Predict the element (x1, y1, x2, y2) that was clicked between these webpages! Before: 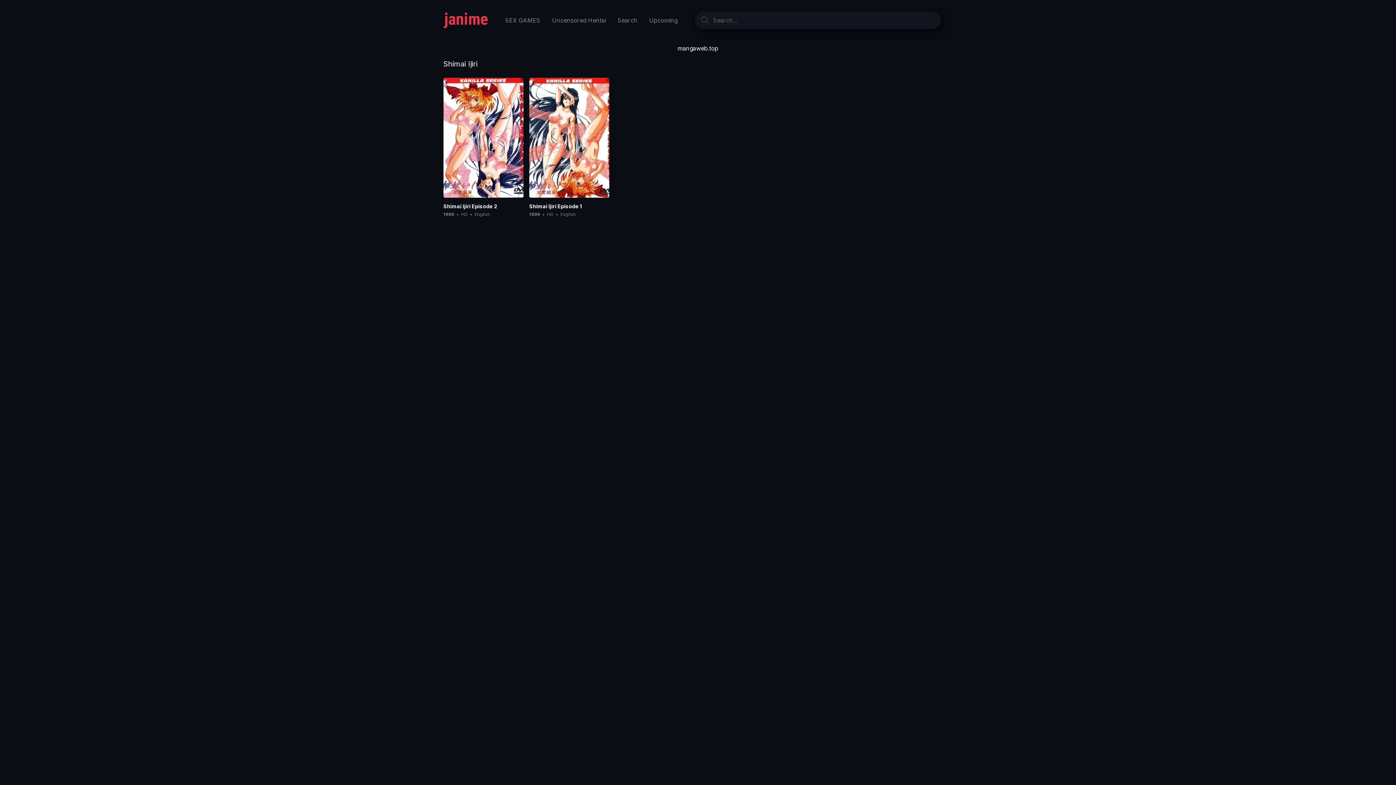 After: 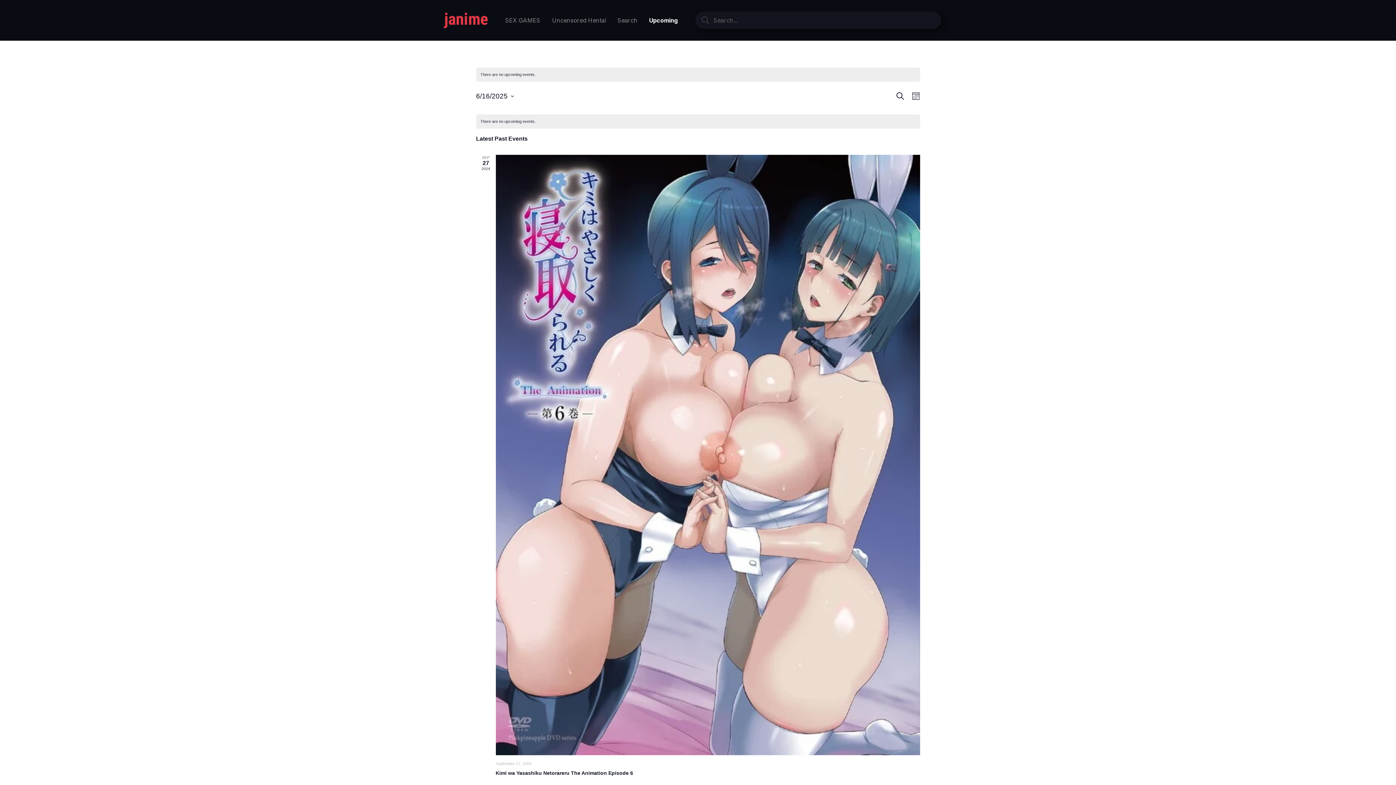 Action: label: Upcoming bbox: (643, 13, 683, 27)